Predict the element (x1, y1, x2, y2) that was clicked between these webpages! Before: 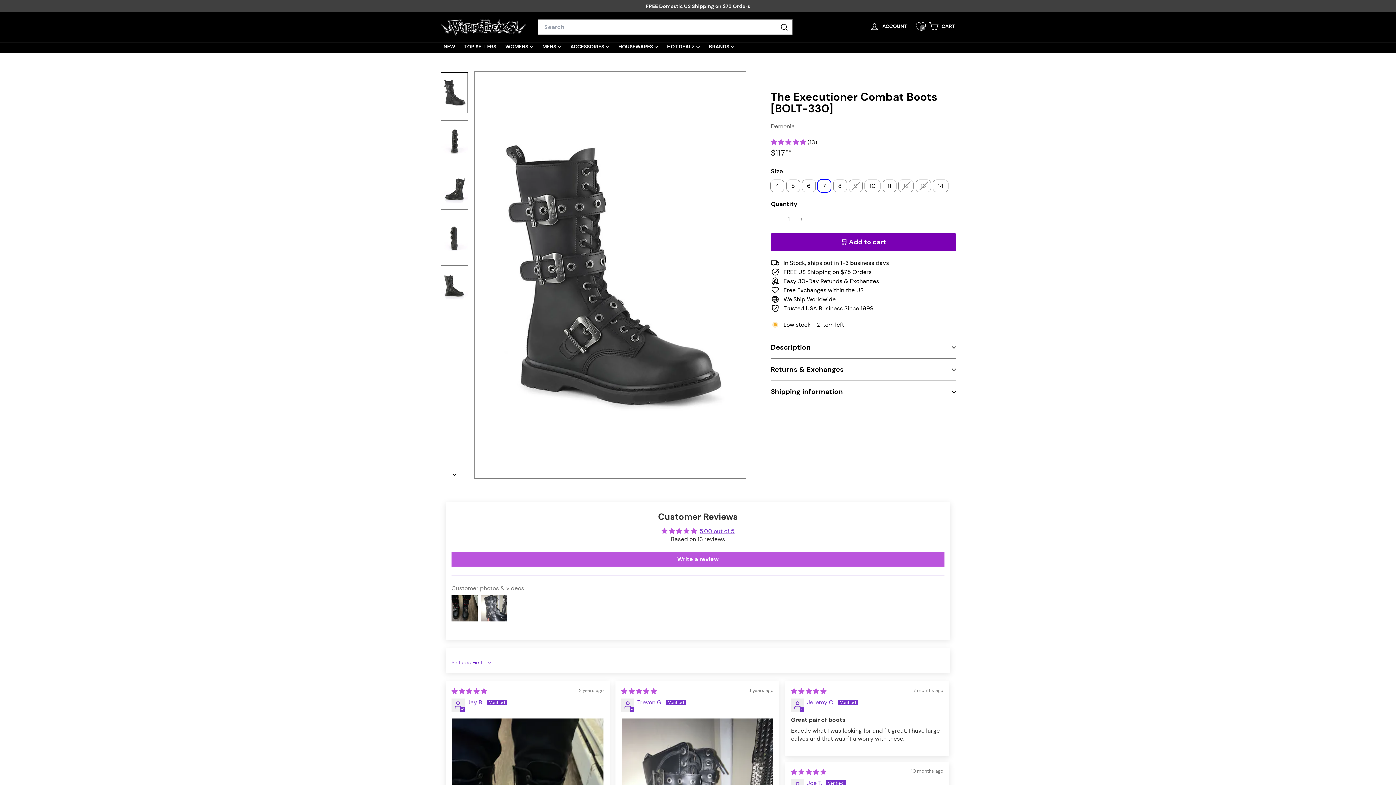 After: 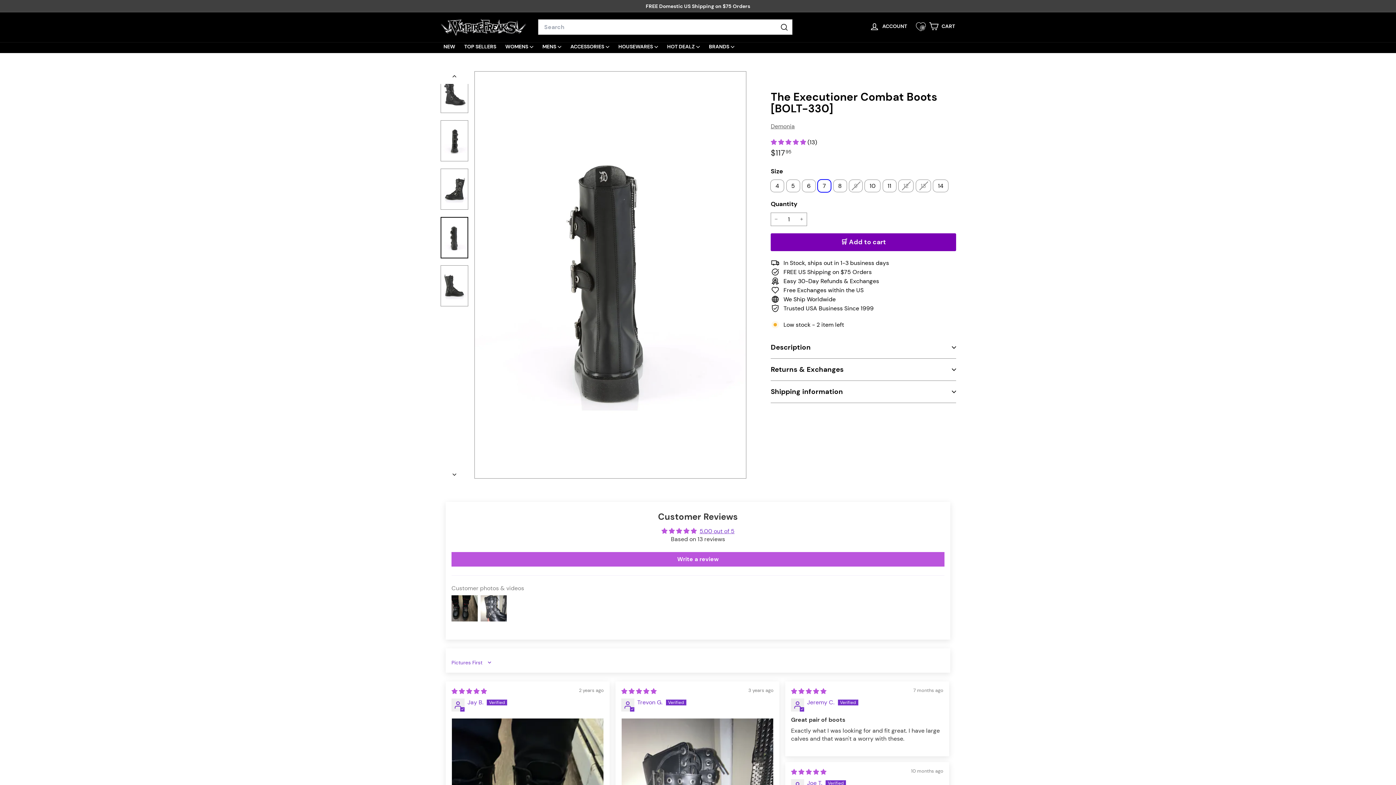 Action: bbox: (440, 216, 468, 258)